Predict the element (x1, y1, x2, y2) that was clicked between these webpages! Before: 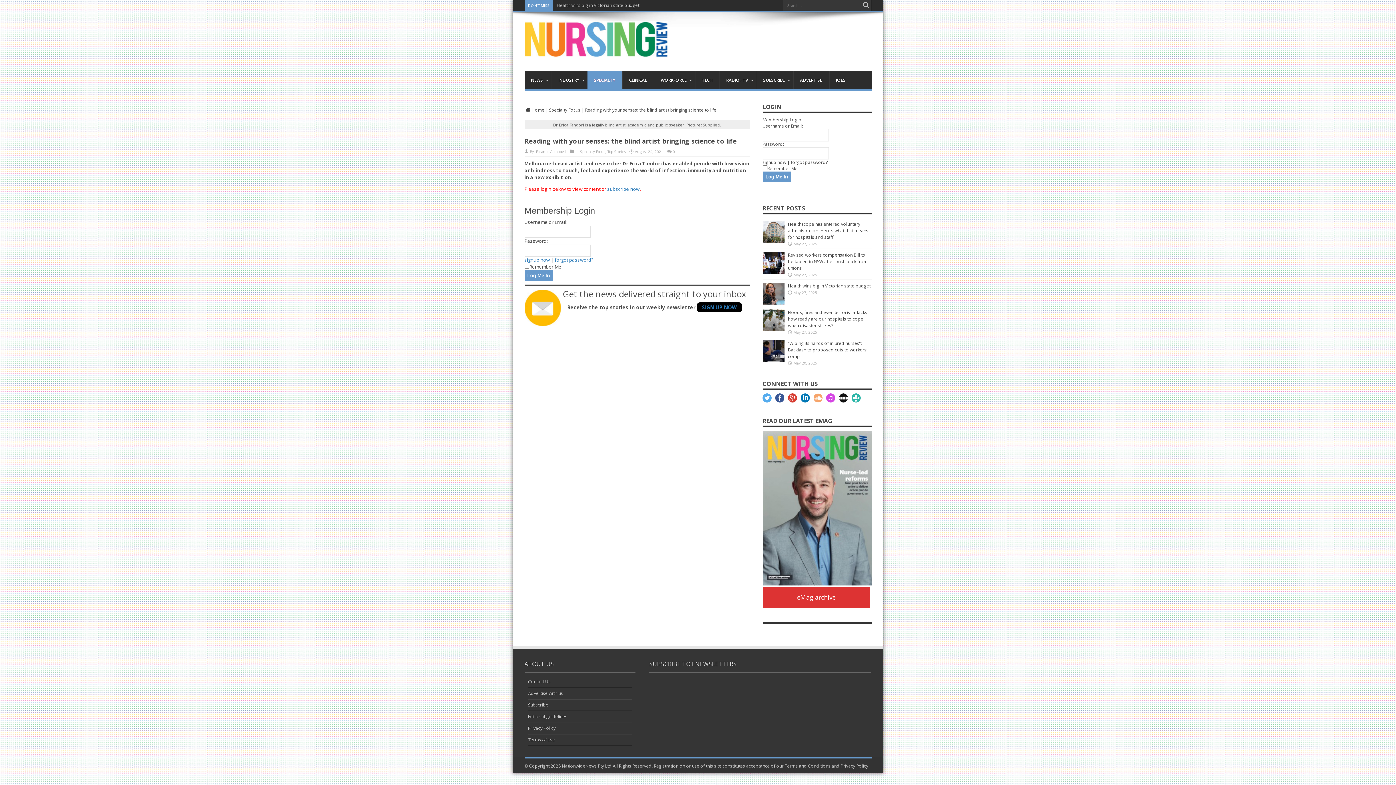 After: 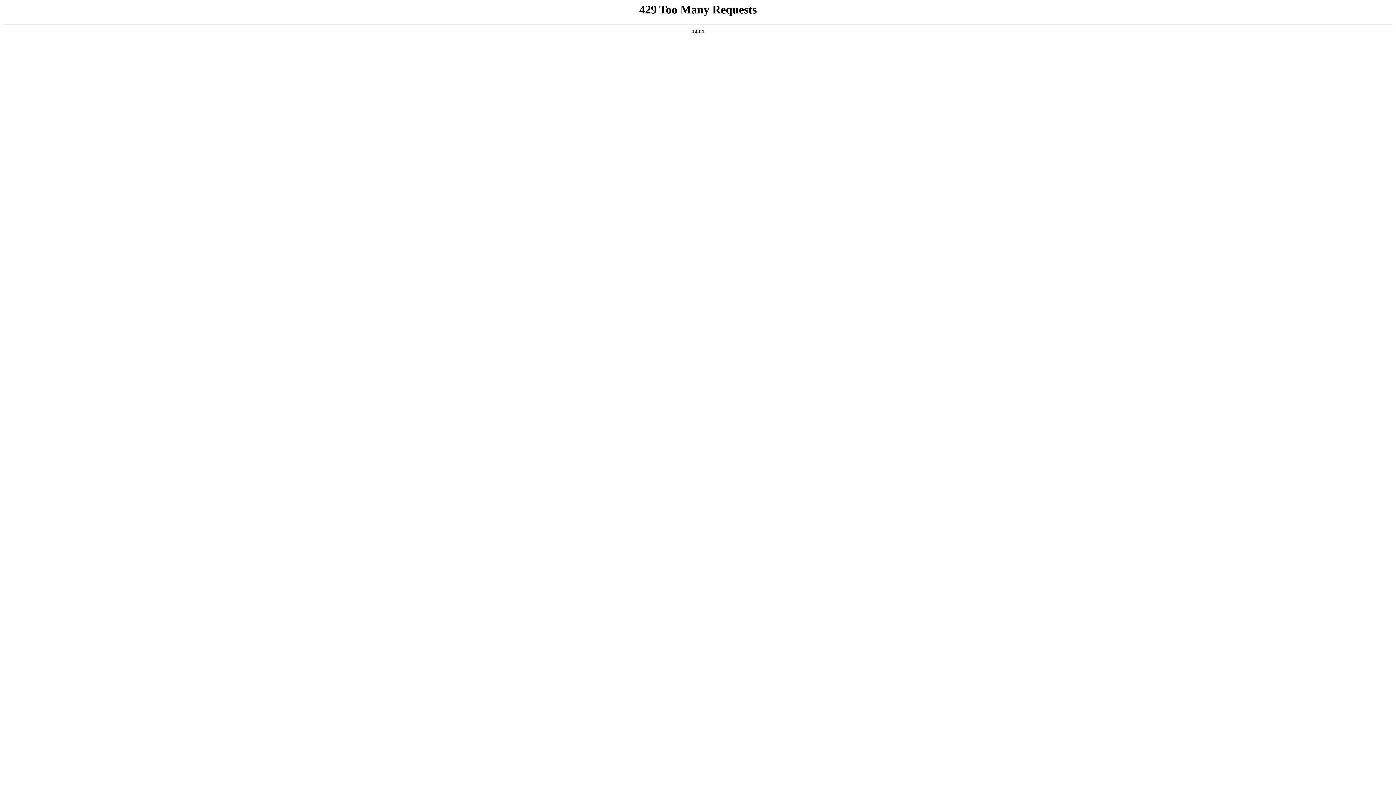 Action: label: signup now bbox: (524, 256, 550, 263)